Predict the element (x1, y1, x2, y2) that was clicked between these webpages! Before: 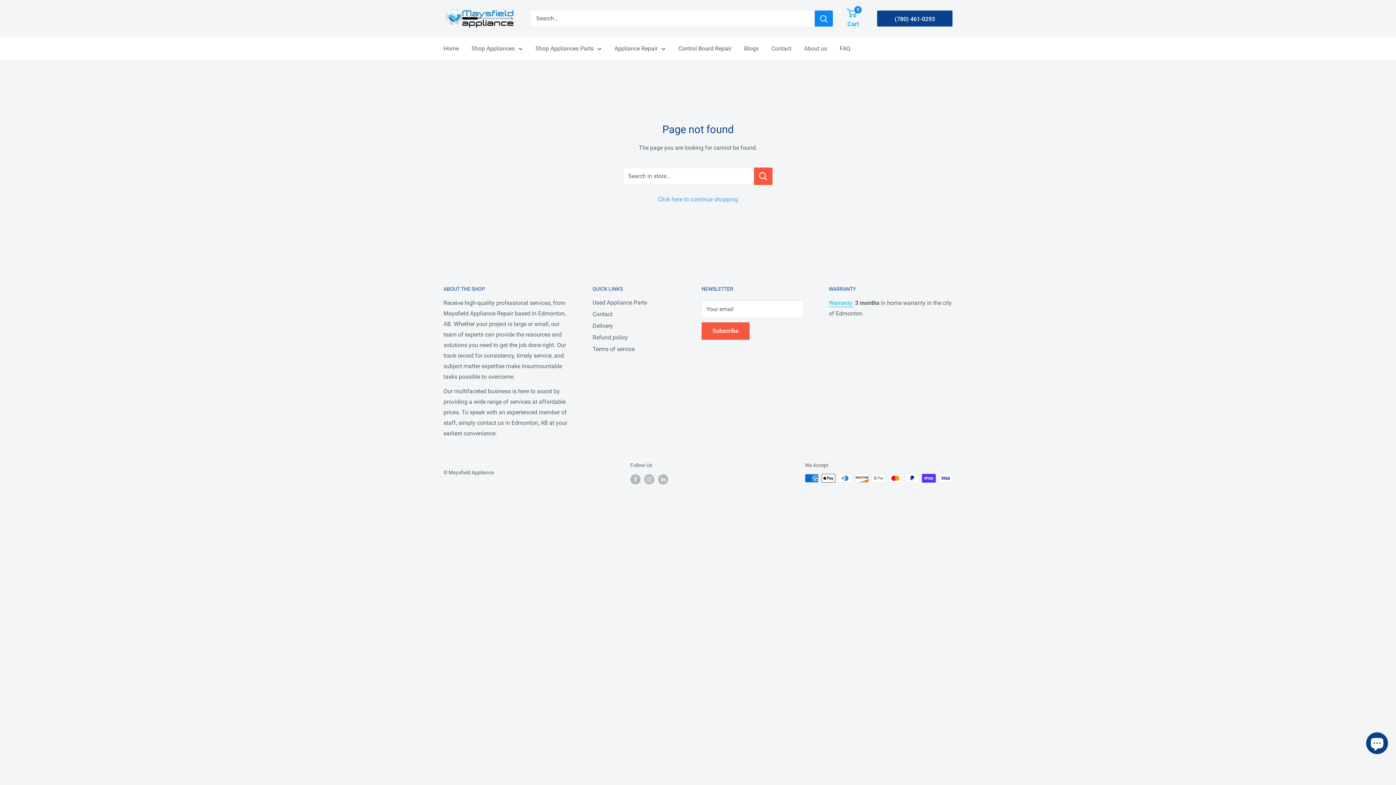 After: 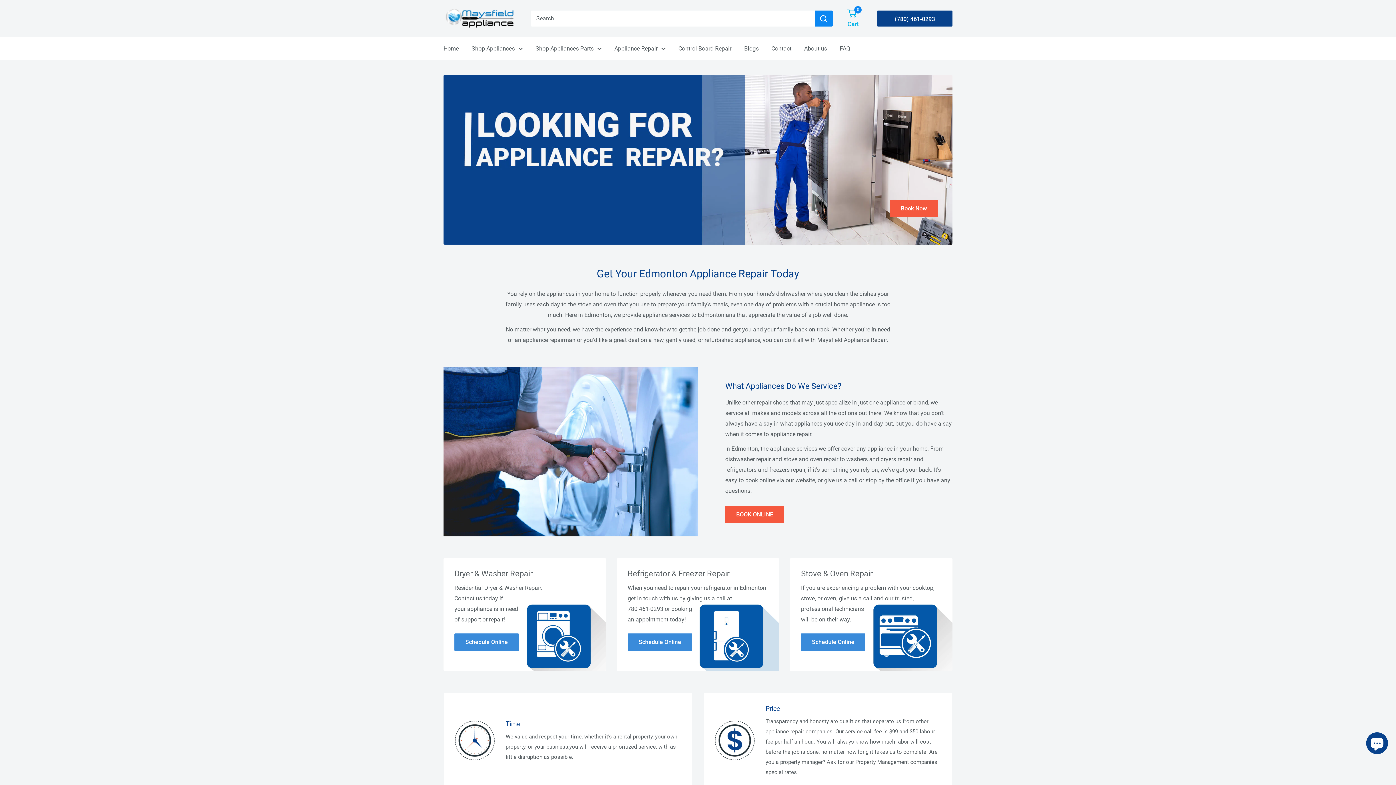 Action: bbox: (614, 43, 665, 53) label: Appliance Repair